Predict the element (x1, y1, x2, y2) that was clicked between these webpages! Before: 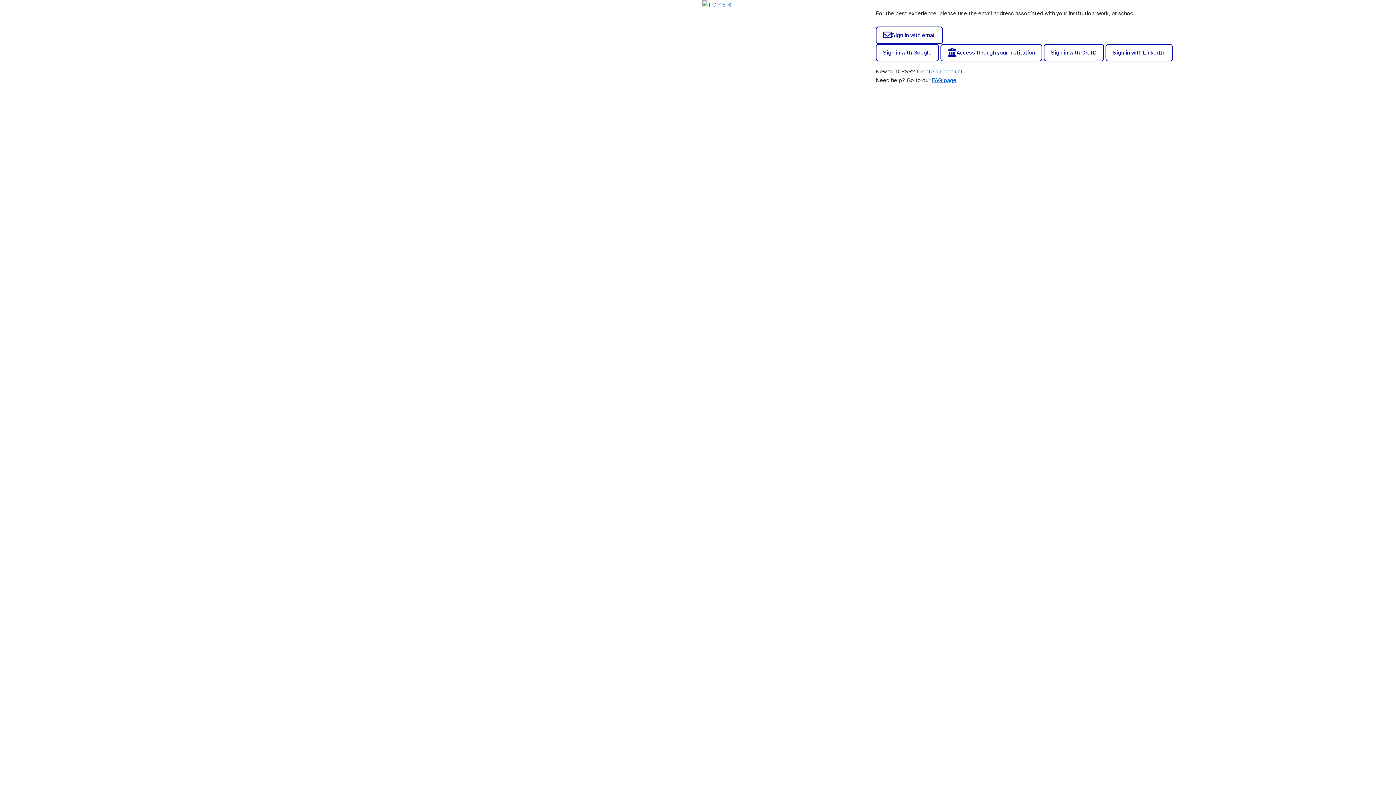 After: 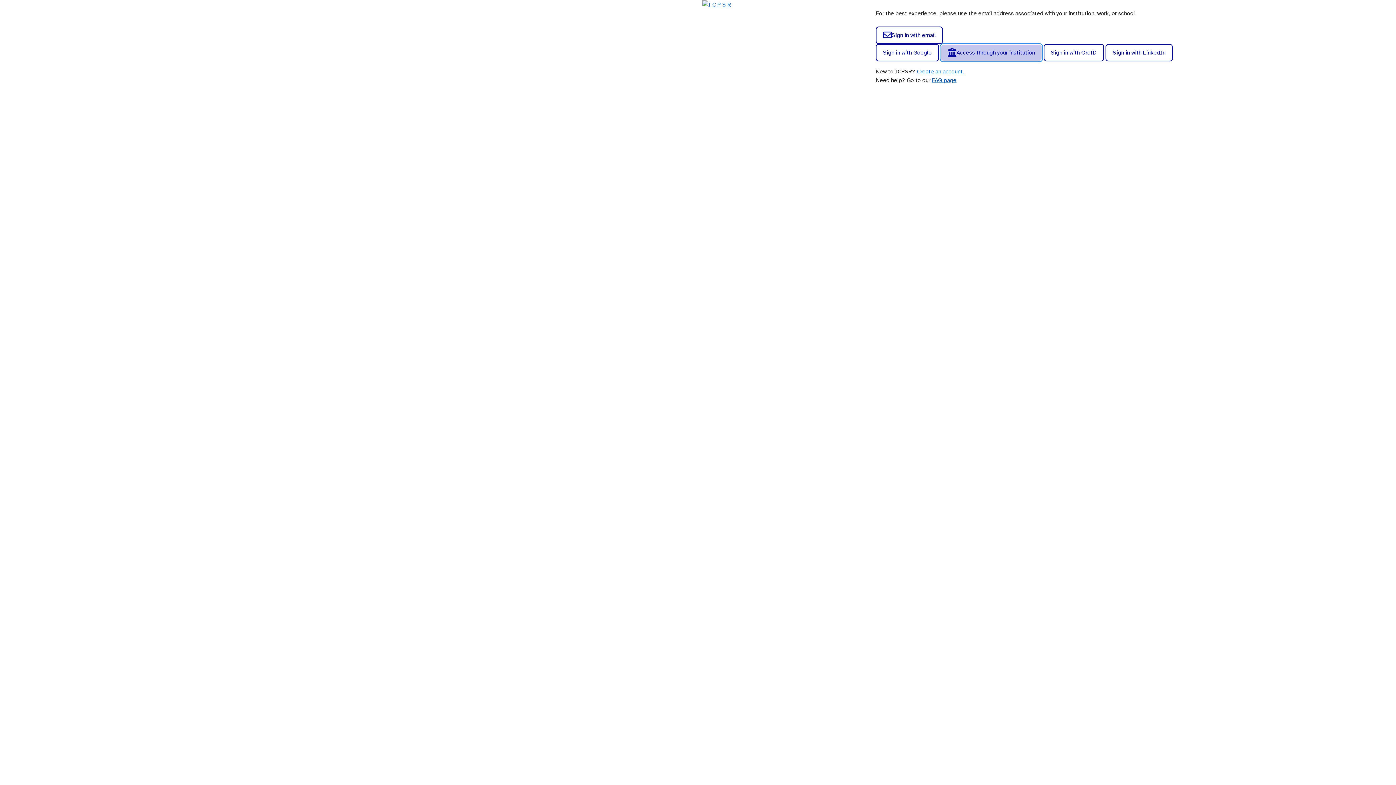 Action: bbox: (940, 44, 1042, 61) label: Access through your institution